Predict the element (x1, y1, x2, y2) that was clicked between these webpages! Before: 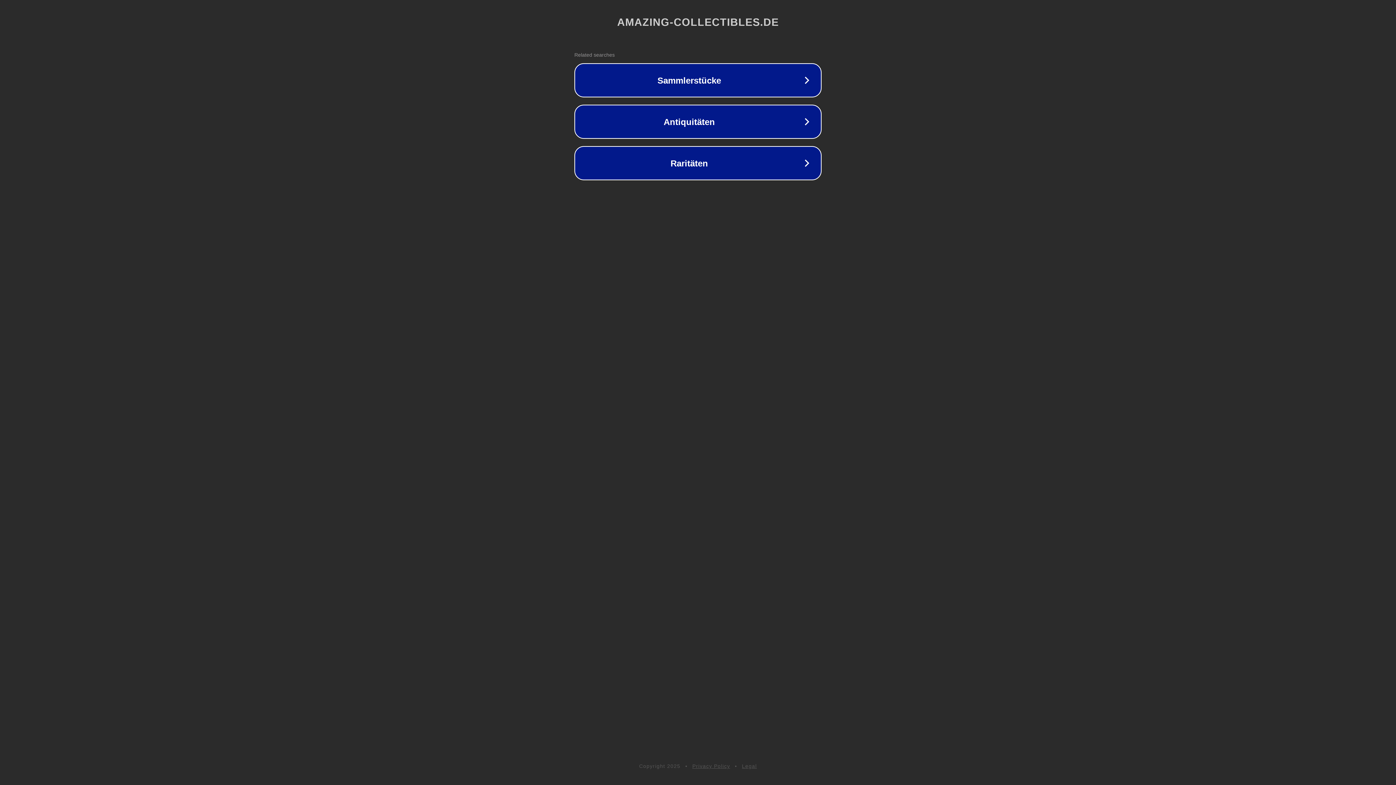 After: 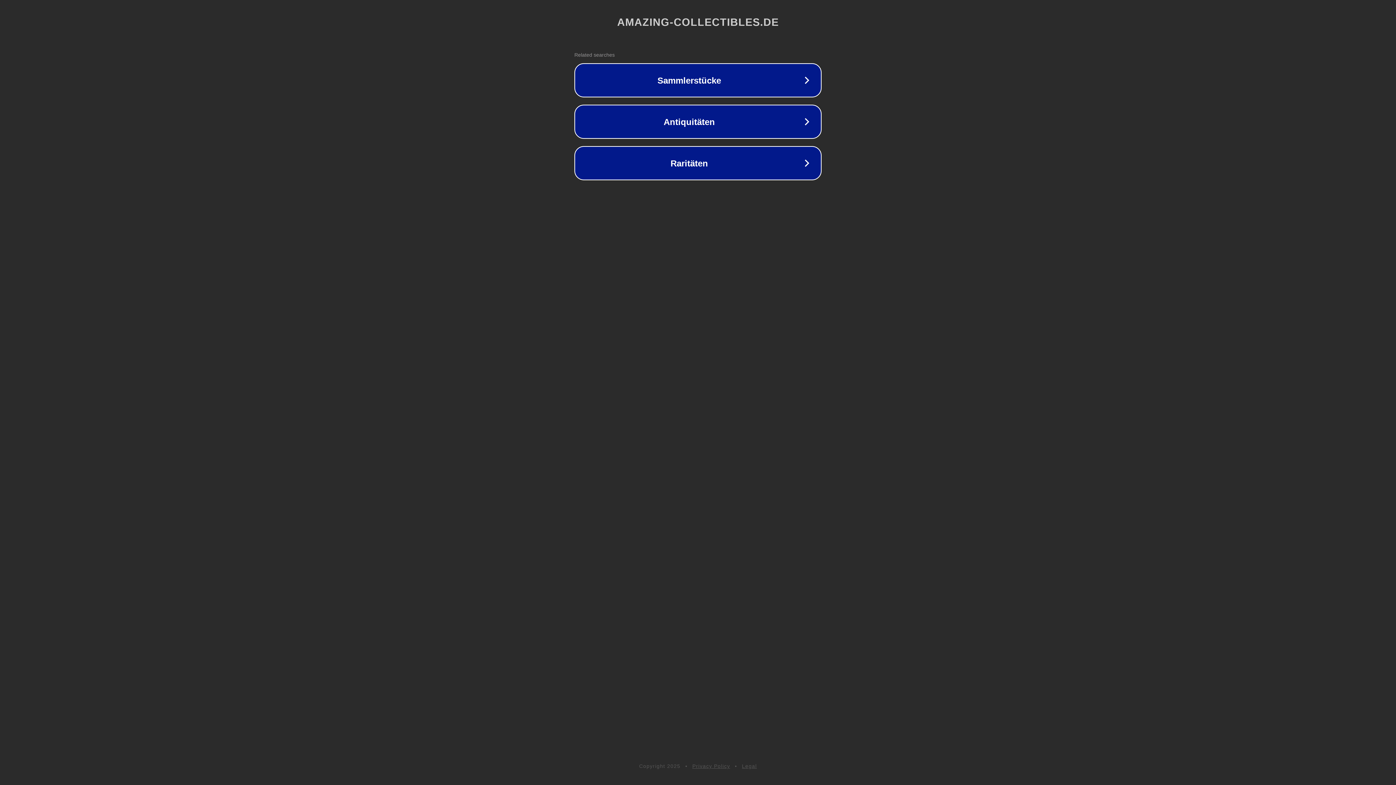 Action: bbox: (692, 763, 730, 769) label: Privacy Policy